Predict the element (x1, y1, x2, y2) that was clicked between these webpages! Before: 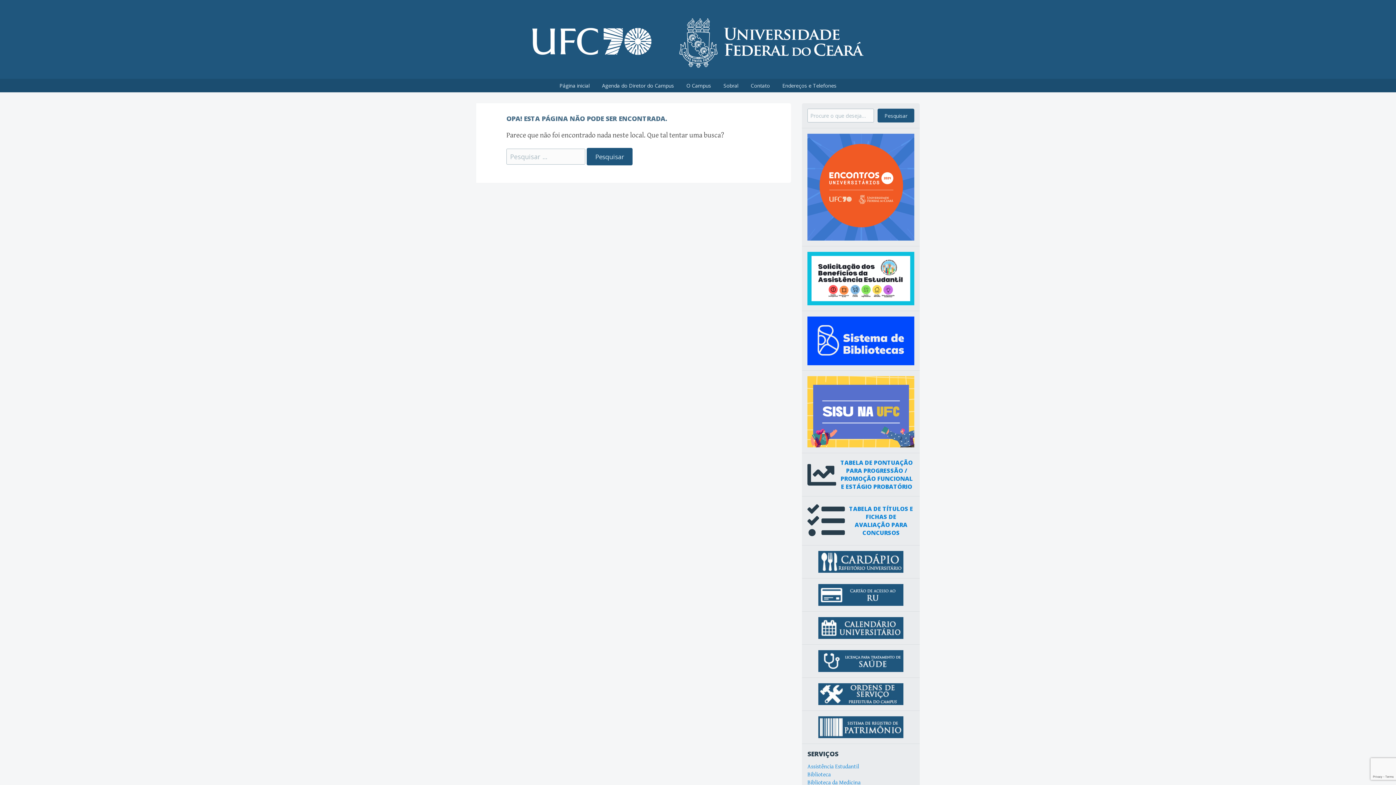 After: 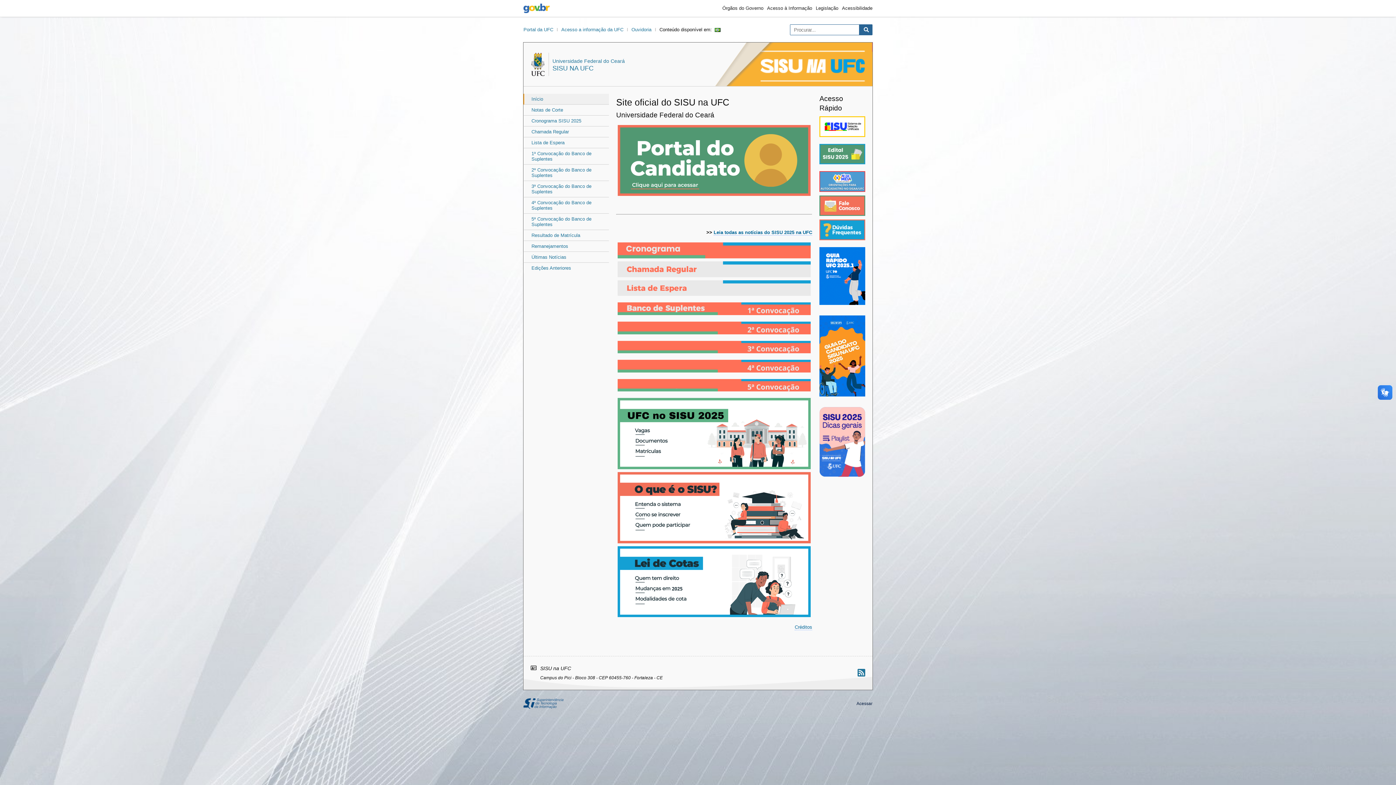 Action: bbox: (807, 376, 914, 447)